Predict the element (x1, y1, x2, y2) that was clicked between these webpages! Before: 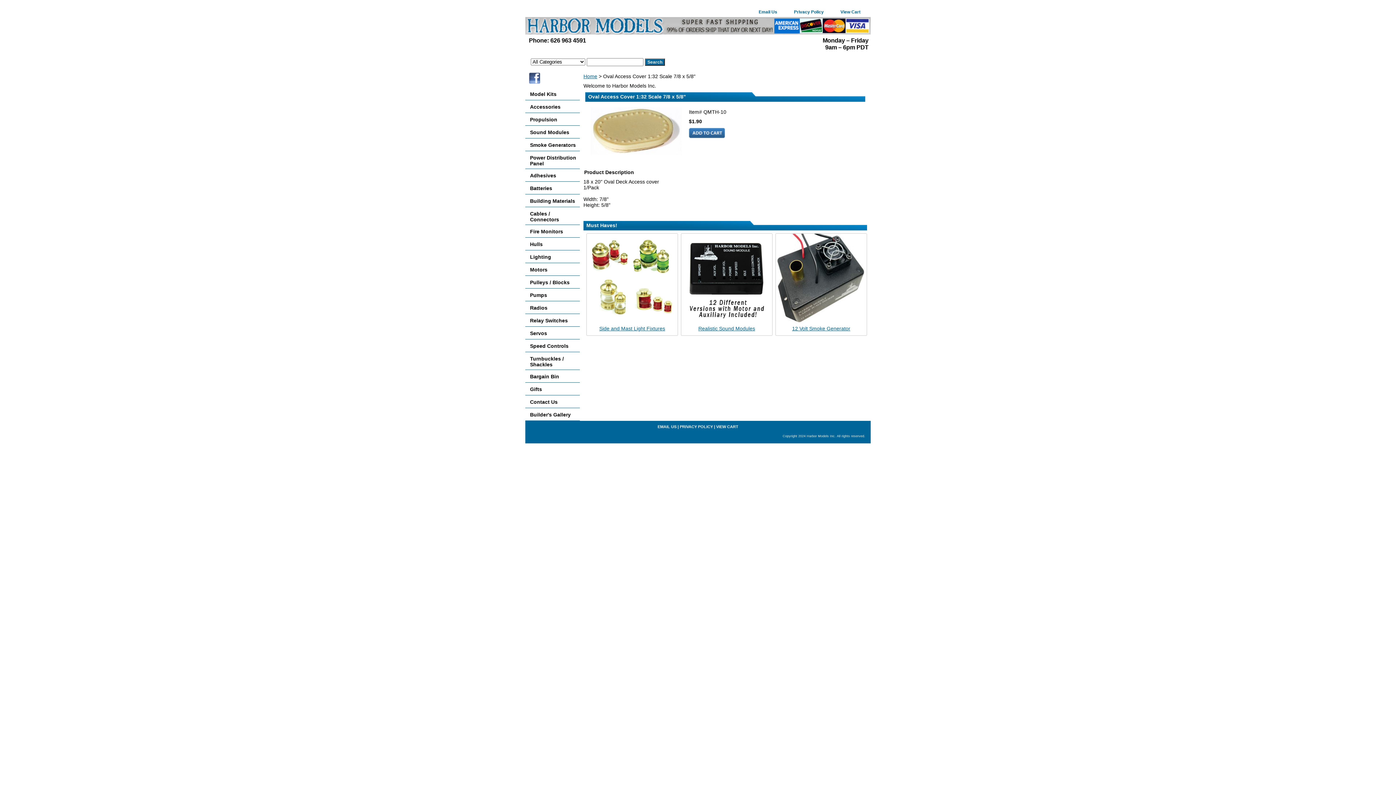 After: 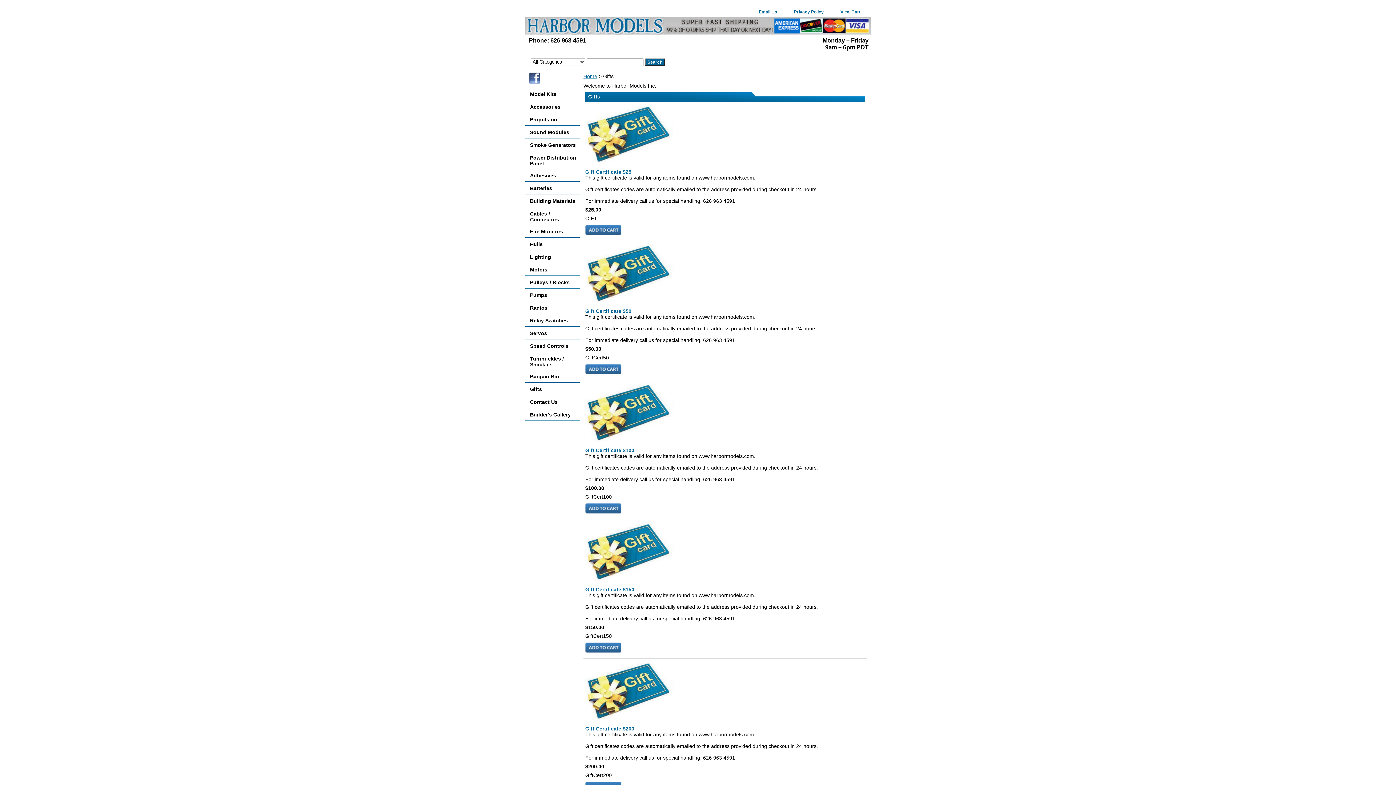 Action: label: Gifts bbox: (525, 382, 580, 395)